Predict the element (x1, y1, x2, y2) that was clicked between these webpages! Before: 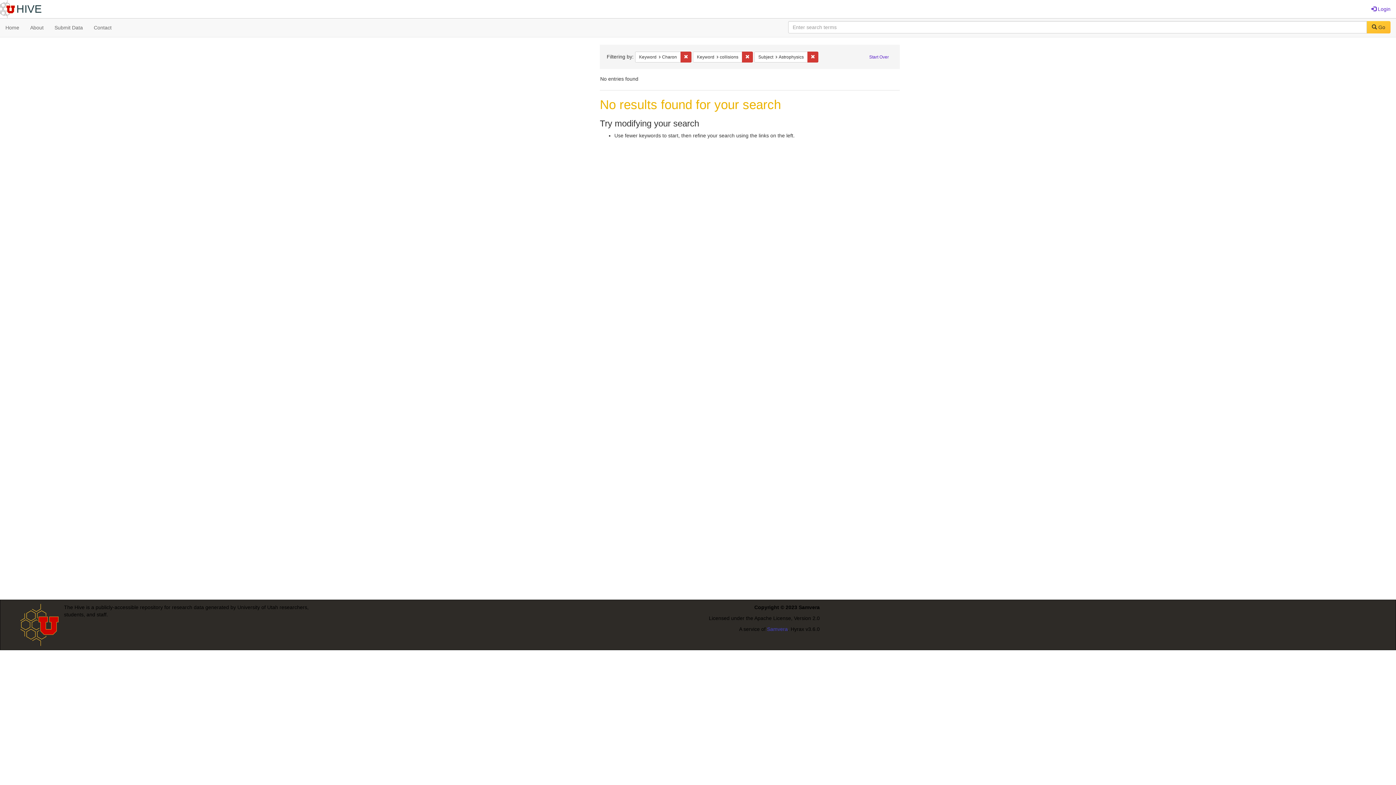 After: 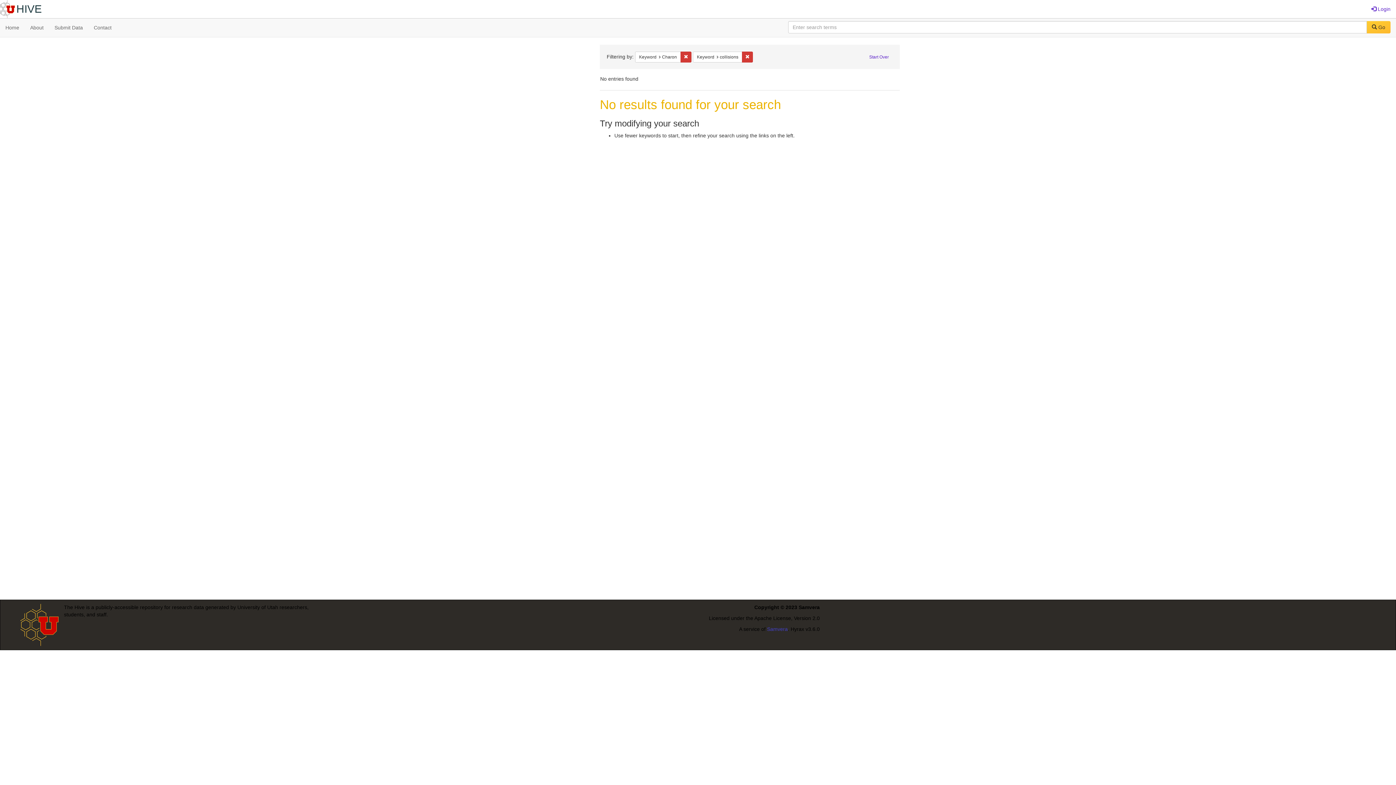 Action: bbox: (807, 51, 818, 62) label: Remove constraint Subject: Astrophysics